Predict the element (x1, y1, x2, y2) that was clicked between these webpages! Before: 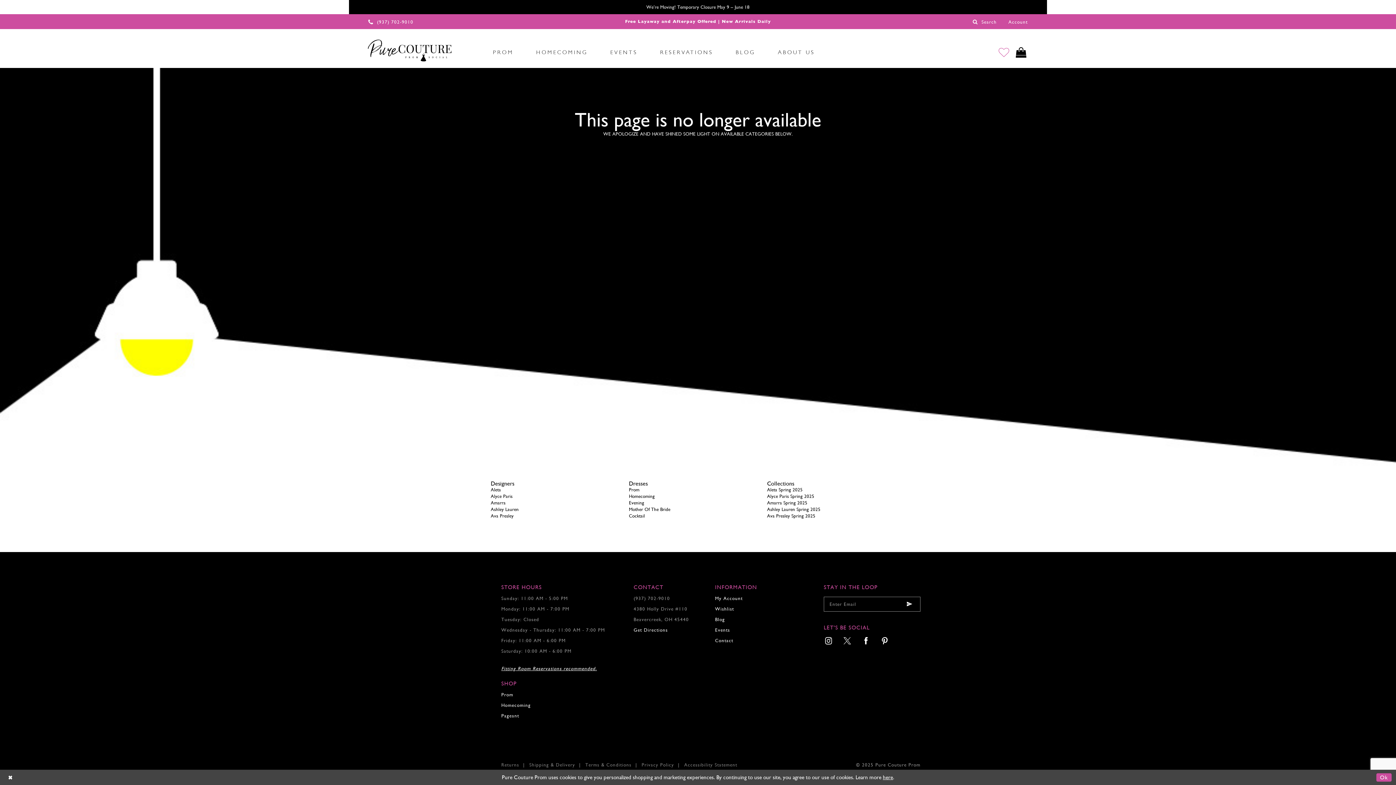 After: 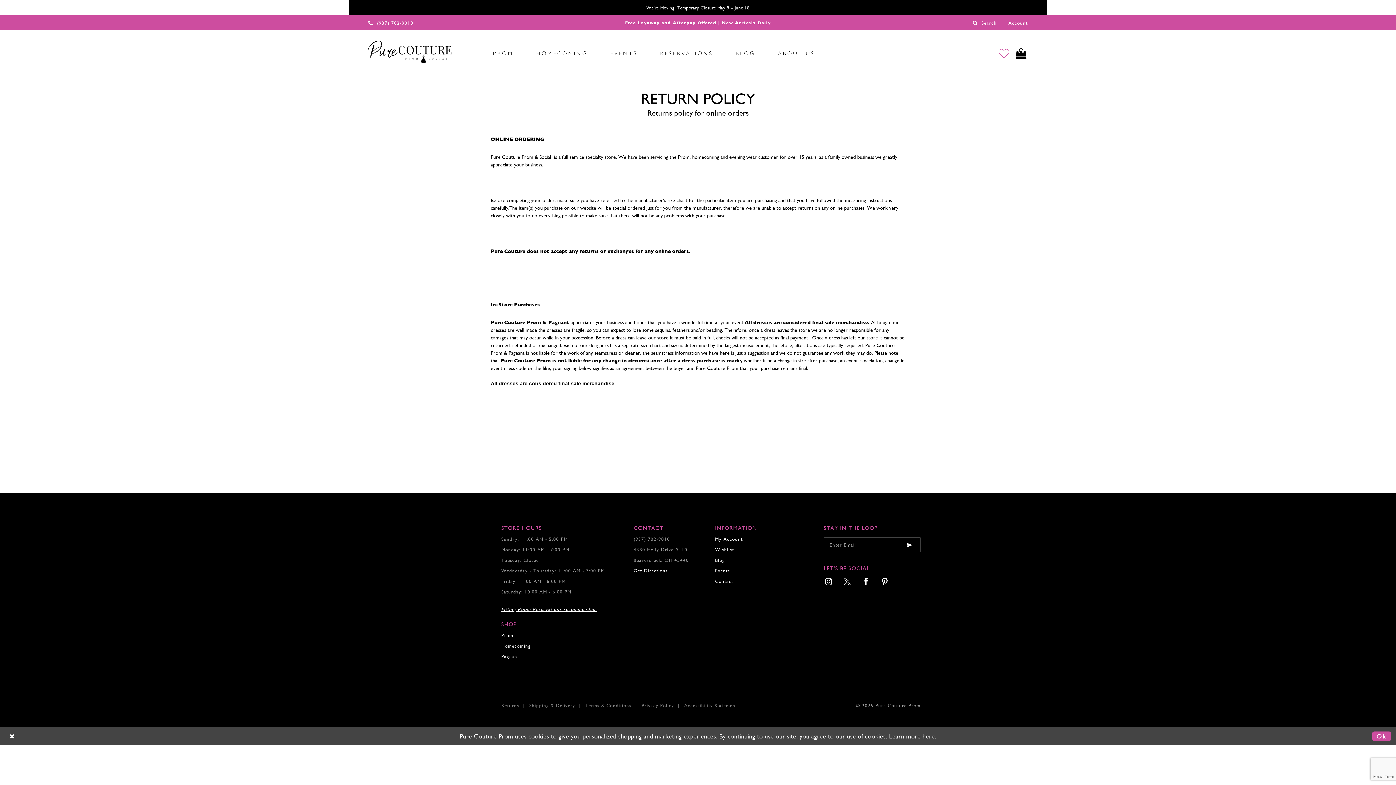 Action: bbox: (501, 762, 519, 767) label: Returns